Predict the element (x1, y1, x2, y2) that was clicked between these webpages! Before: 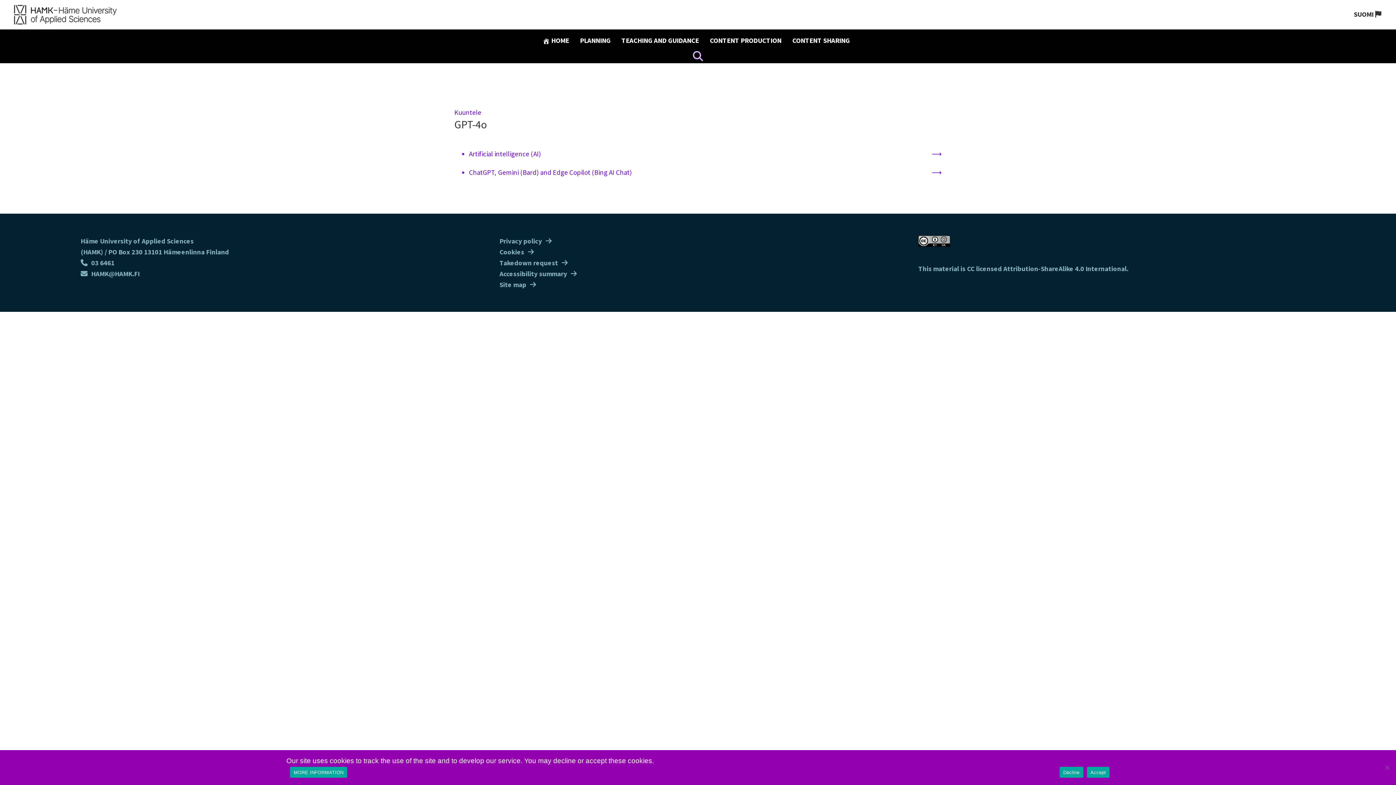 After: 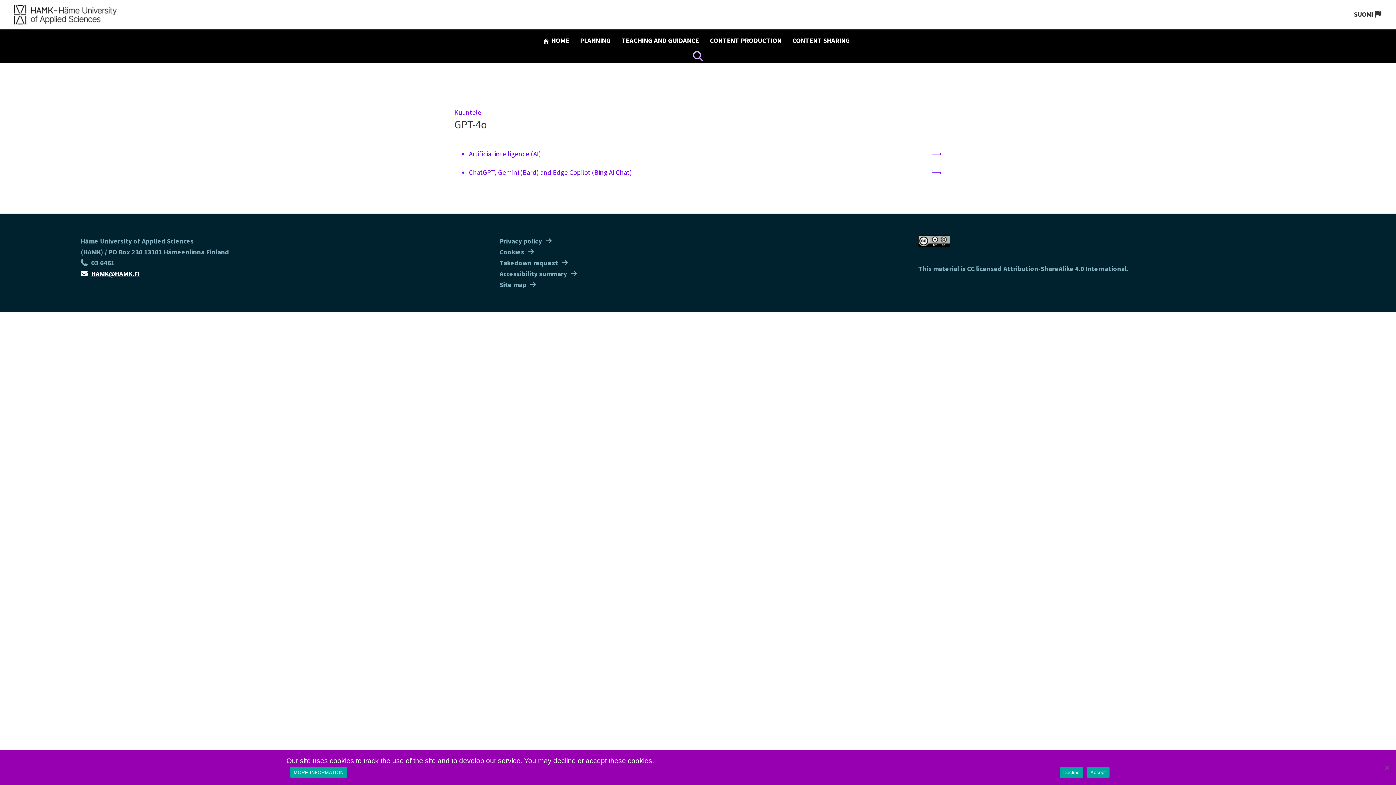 Action: label: HAMK@HAMK.FI bbox: (80, 269, 139, 278)